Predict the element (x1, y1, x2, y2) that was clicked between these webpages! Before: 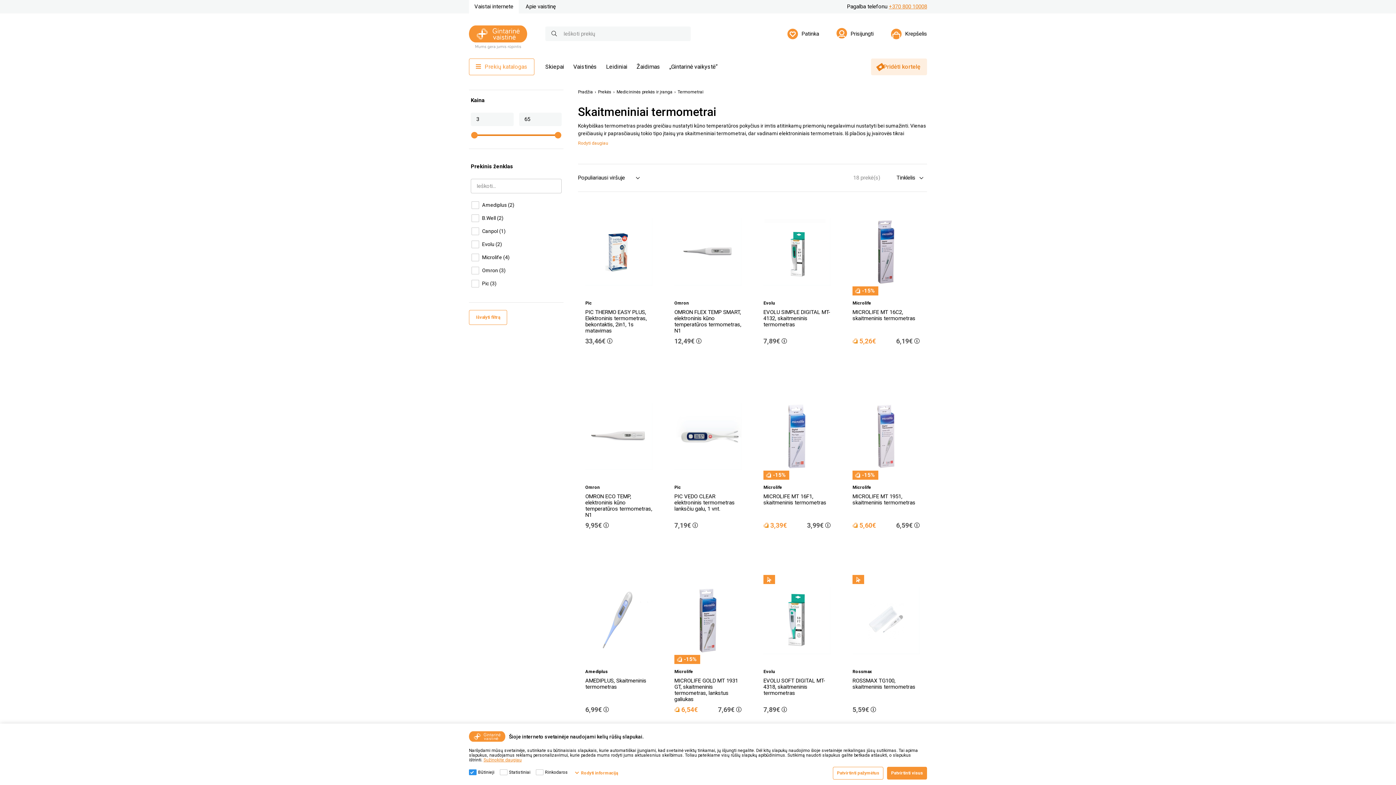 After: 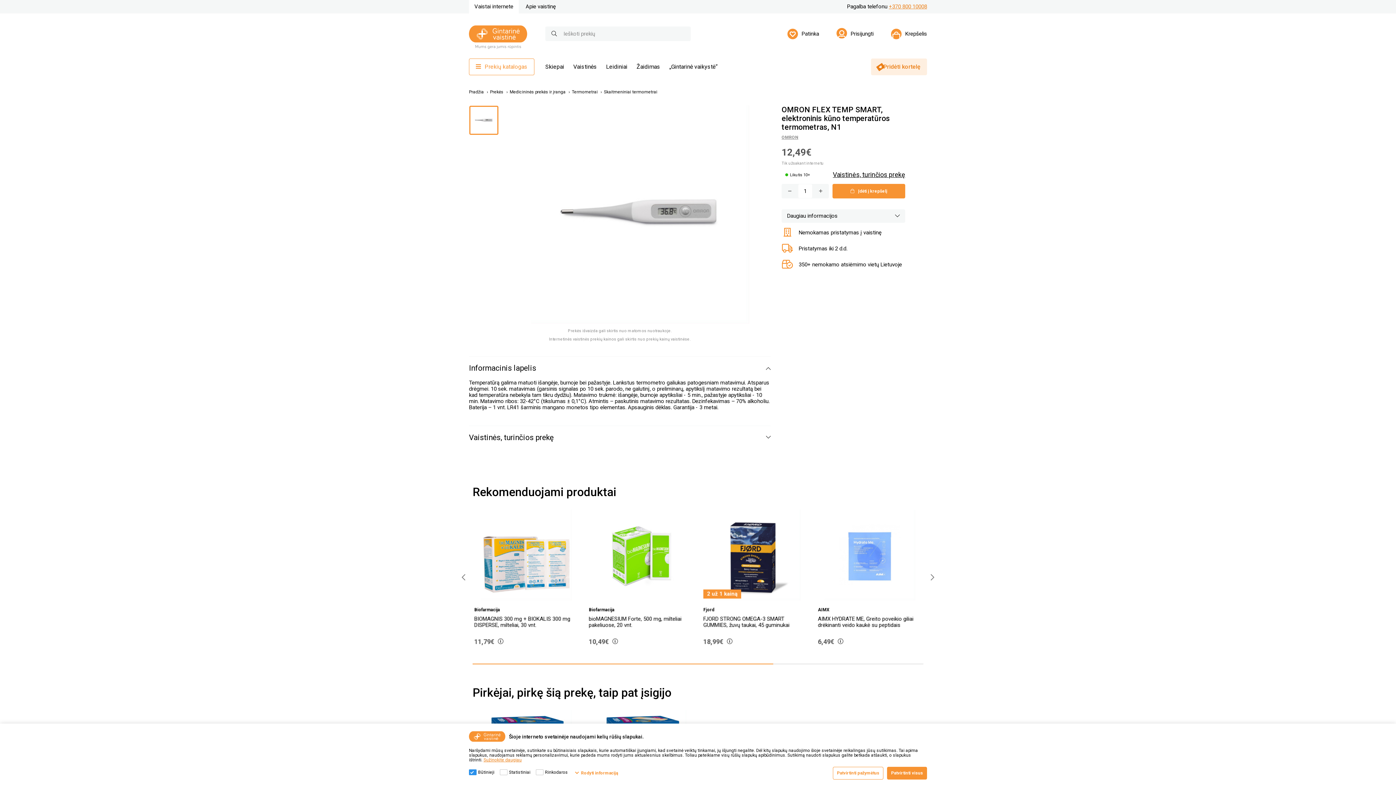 Action: bbox: (674, 206, 741, 297)